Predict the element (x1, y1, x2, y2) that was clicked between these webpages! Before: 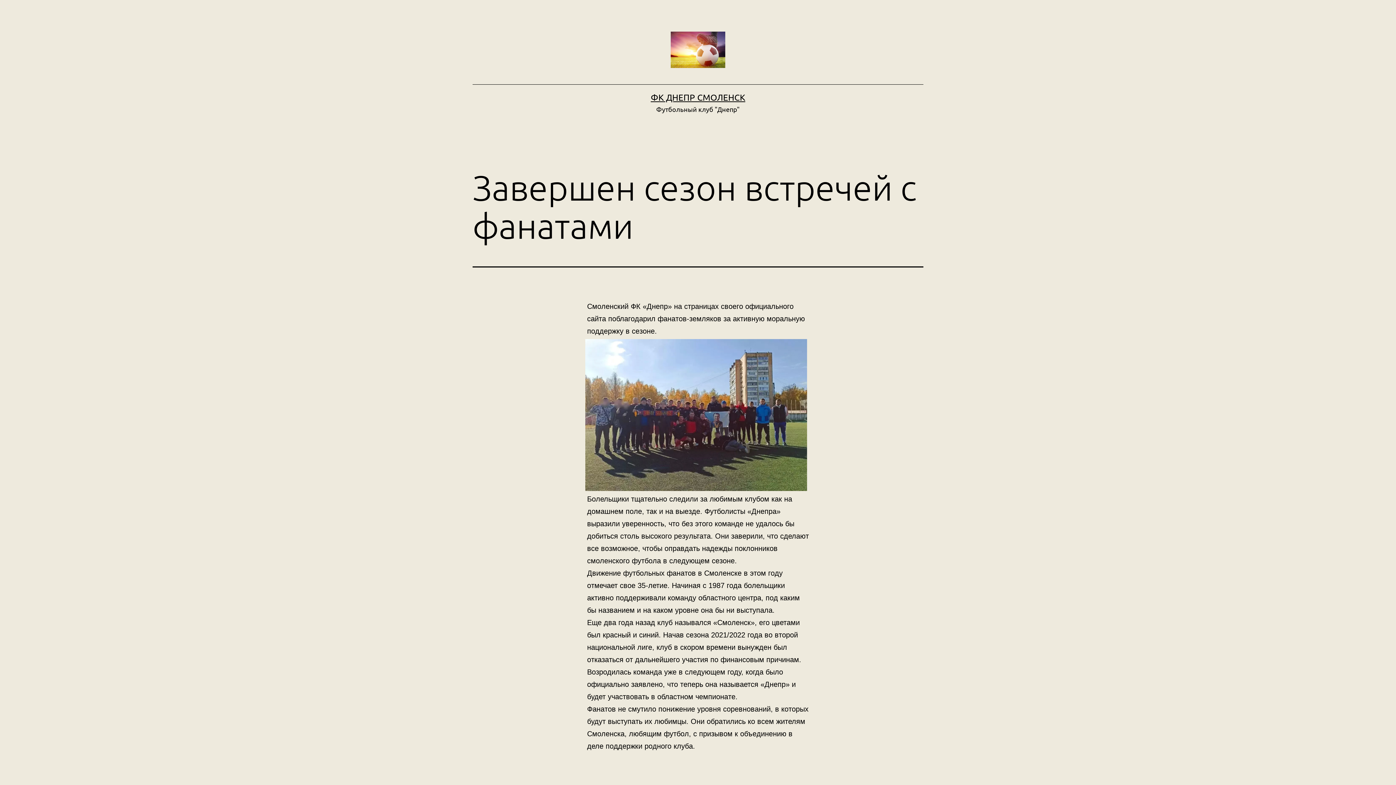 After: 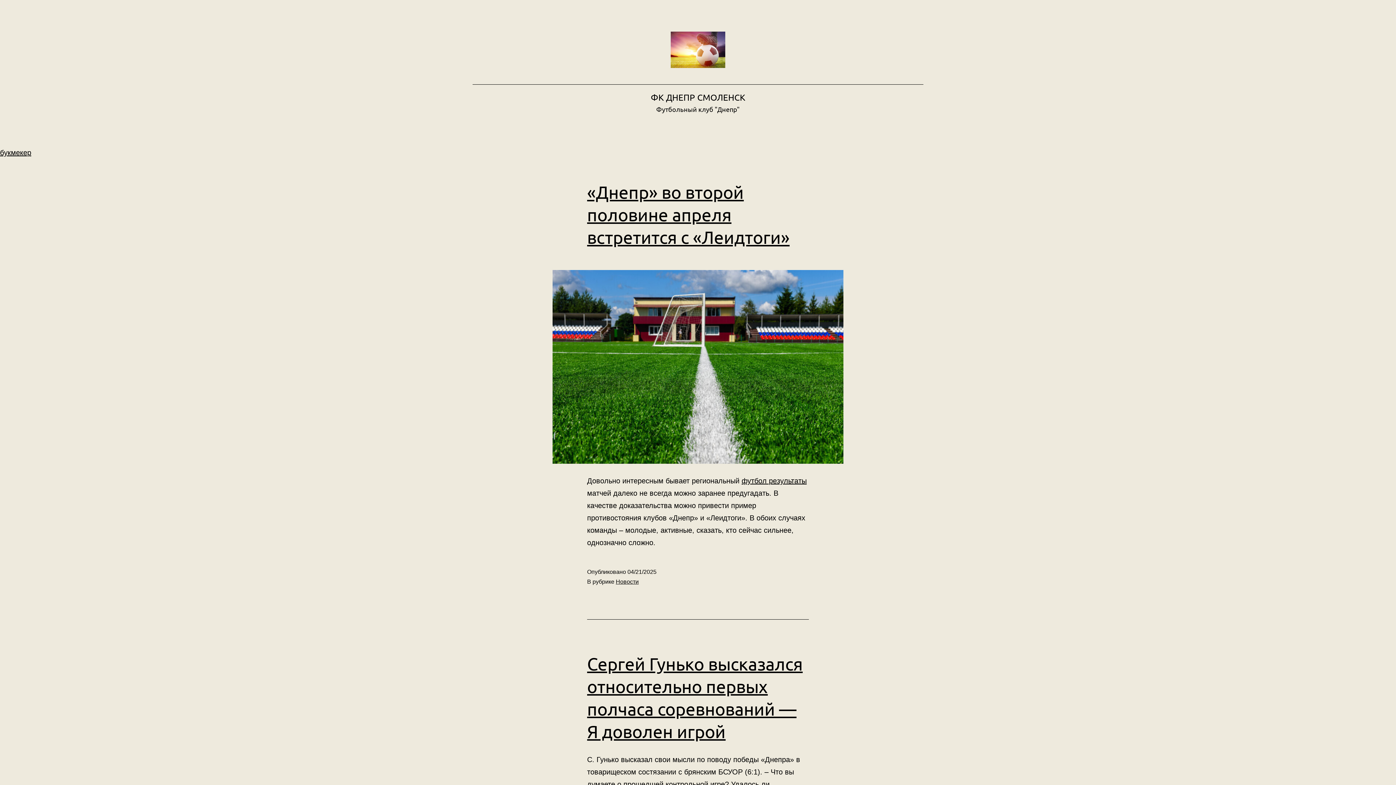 Action: bbox: (670, 45, 725, 53)